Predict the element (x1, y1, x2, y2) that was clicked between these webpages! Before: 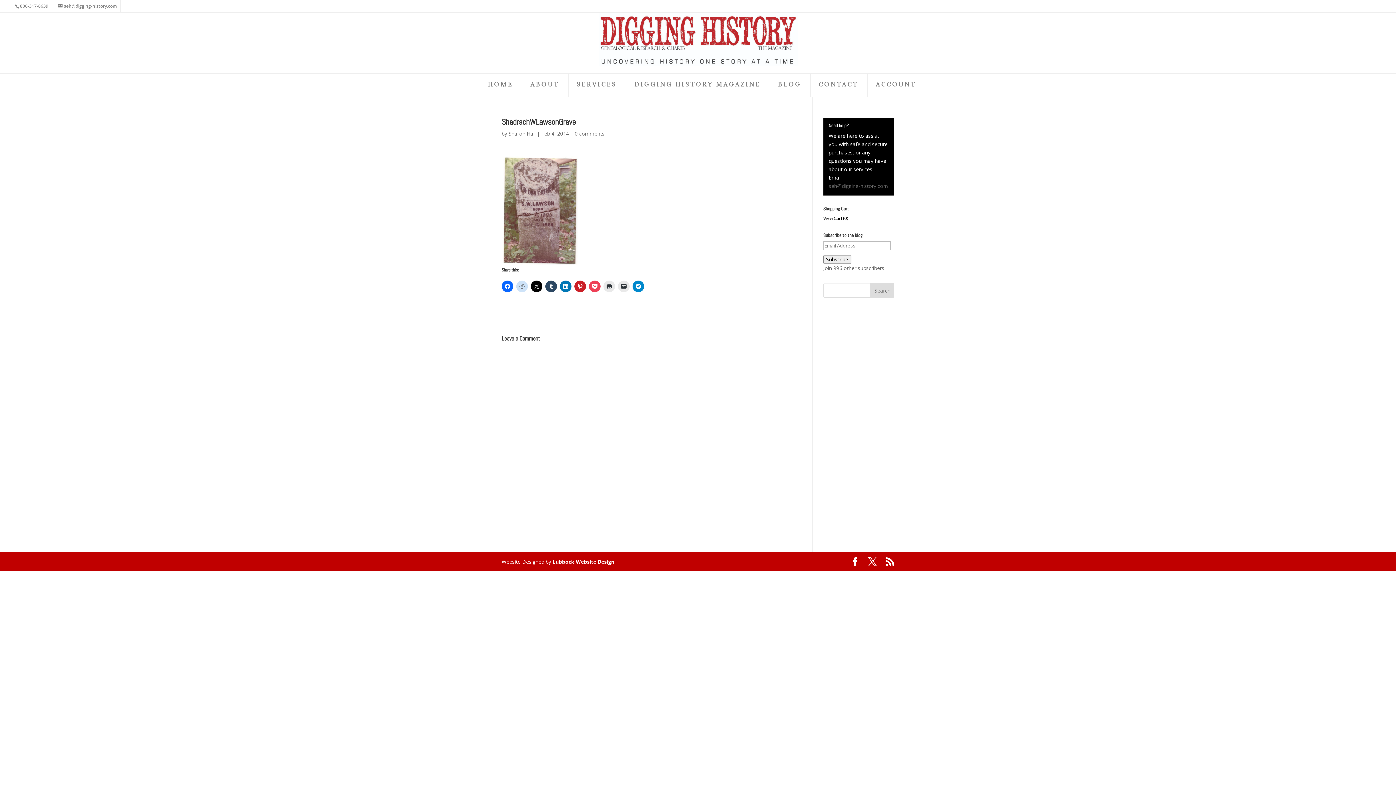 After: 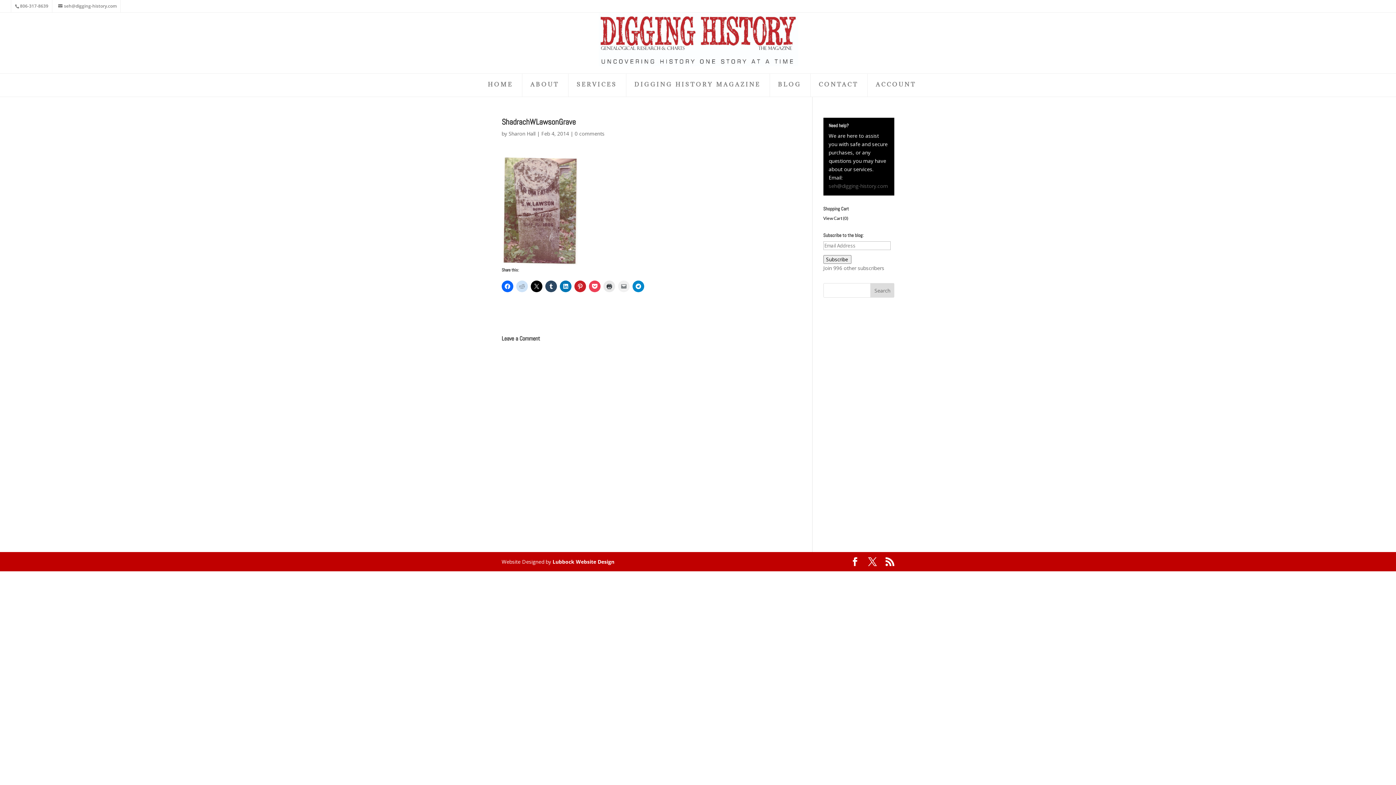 Action: bbox: (618, 280, 629, 292)